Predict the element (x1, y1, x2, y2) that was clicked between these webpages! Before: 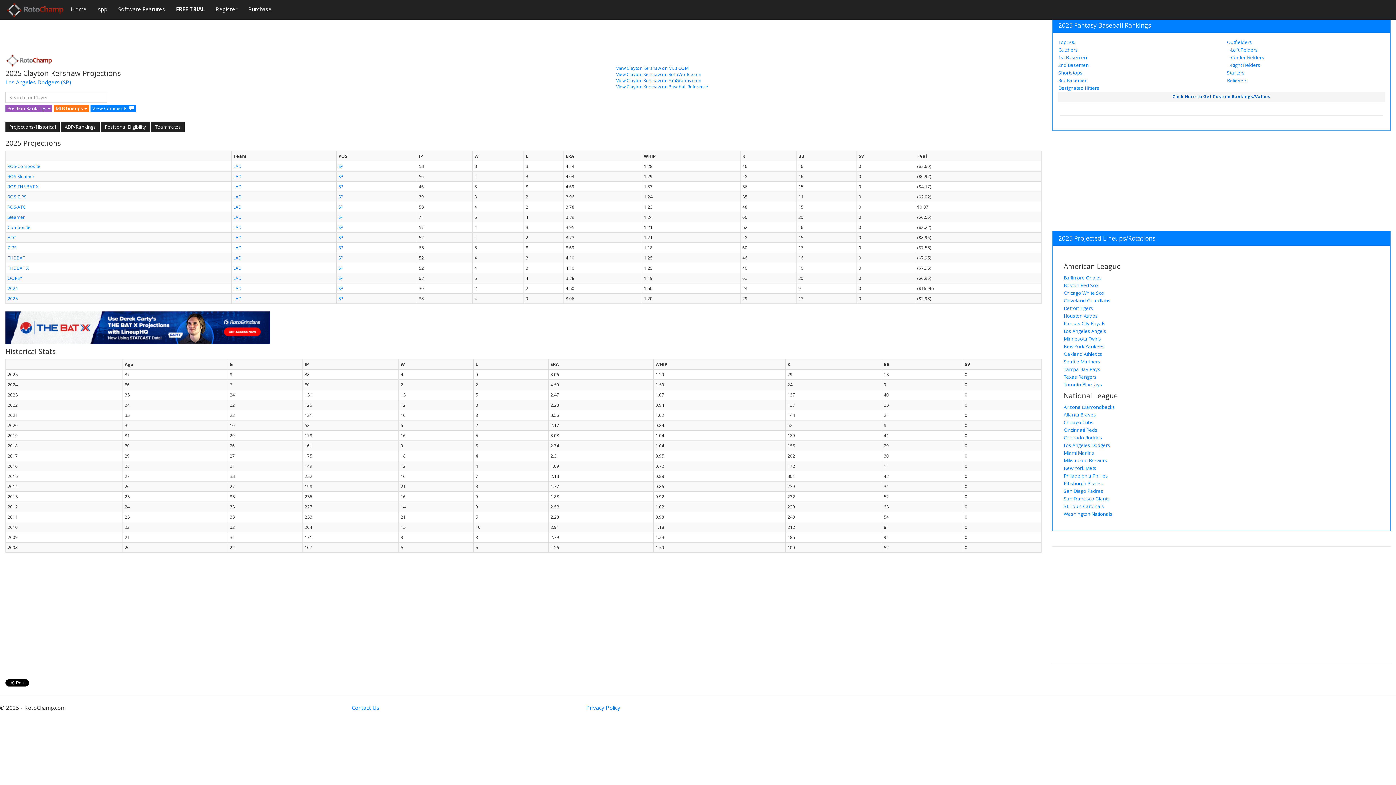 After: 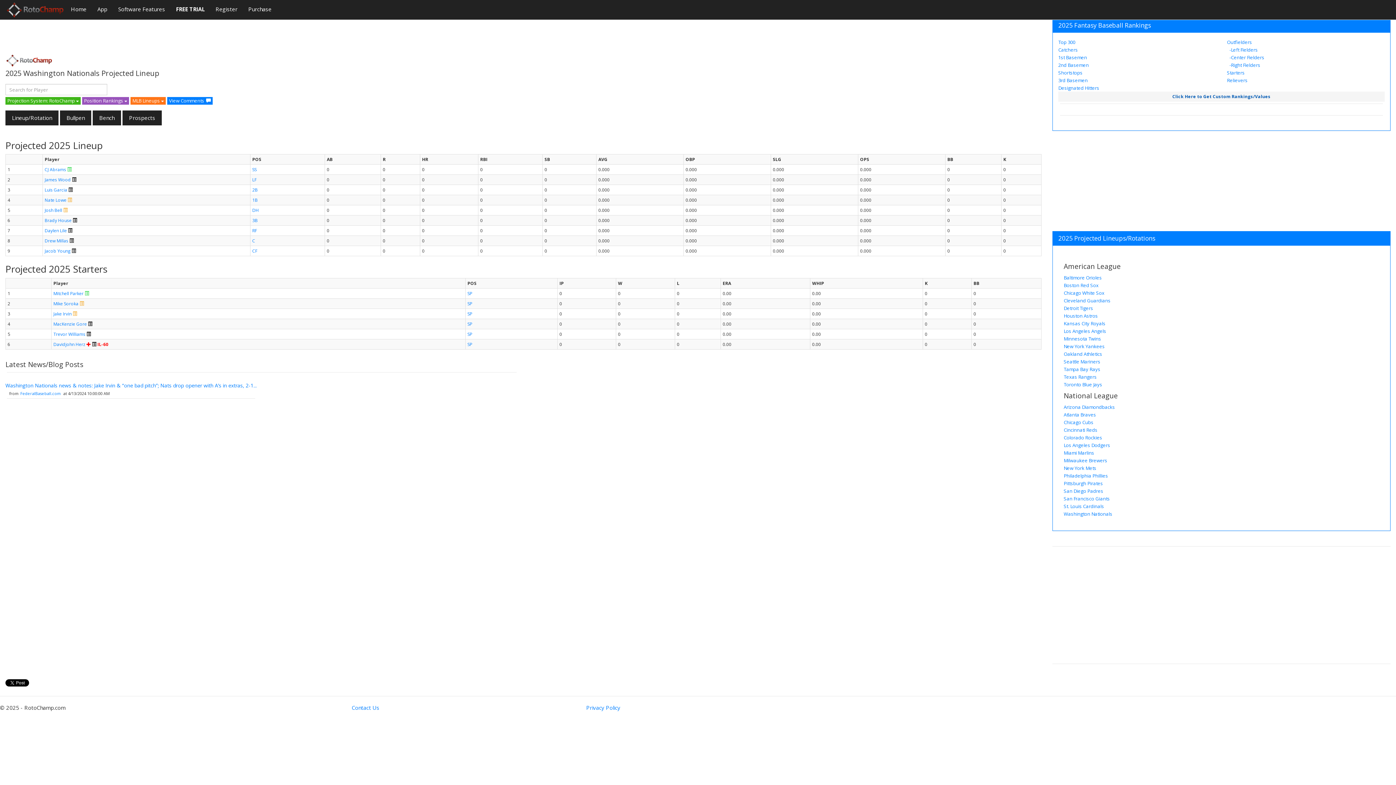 Action: bbox: (1064, 510, 1112, 517) label: Washington Nationals